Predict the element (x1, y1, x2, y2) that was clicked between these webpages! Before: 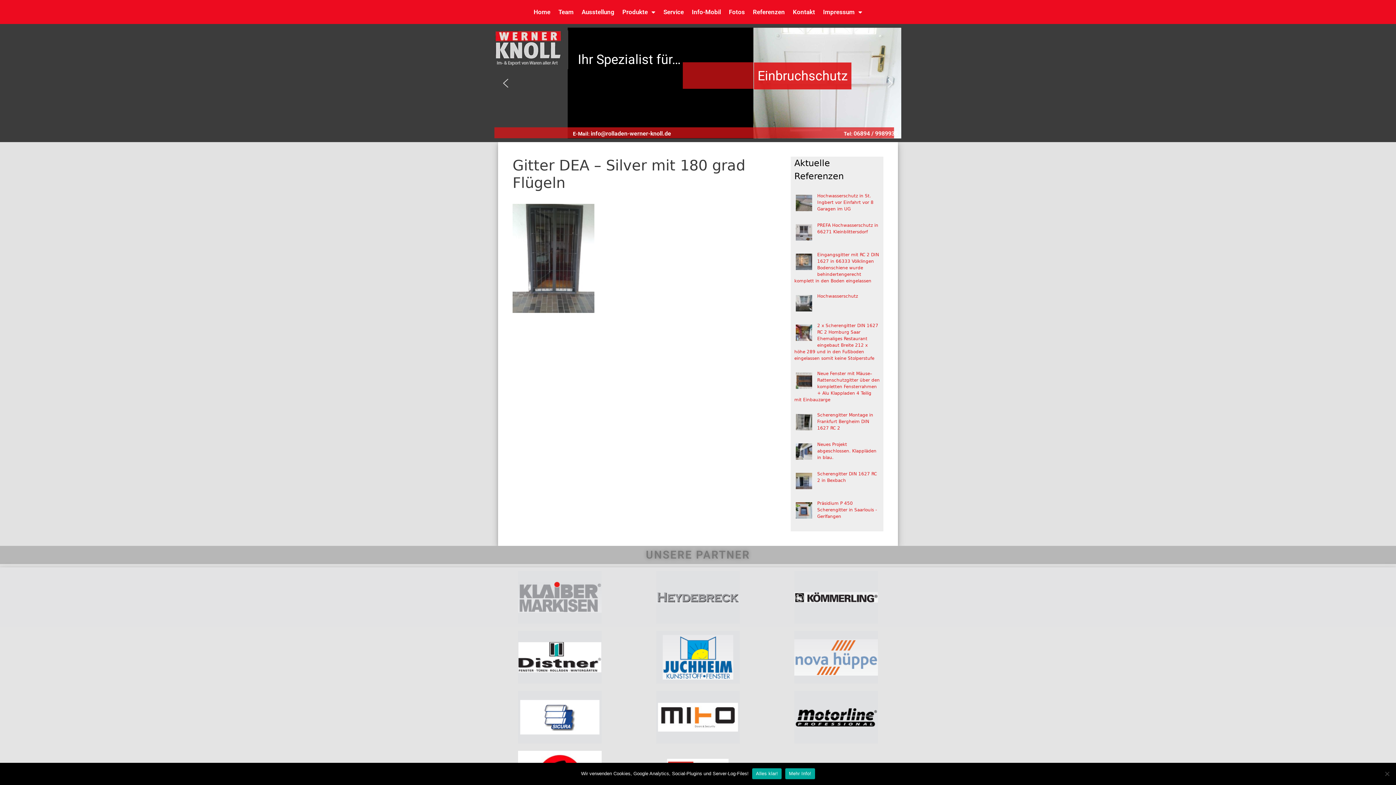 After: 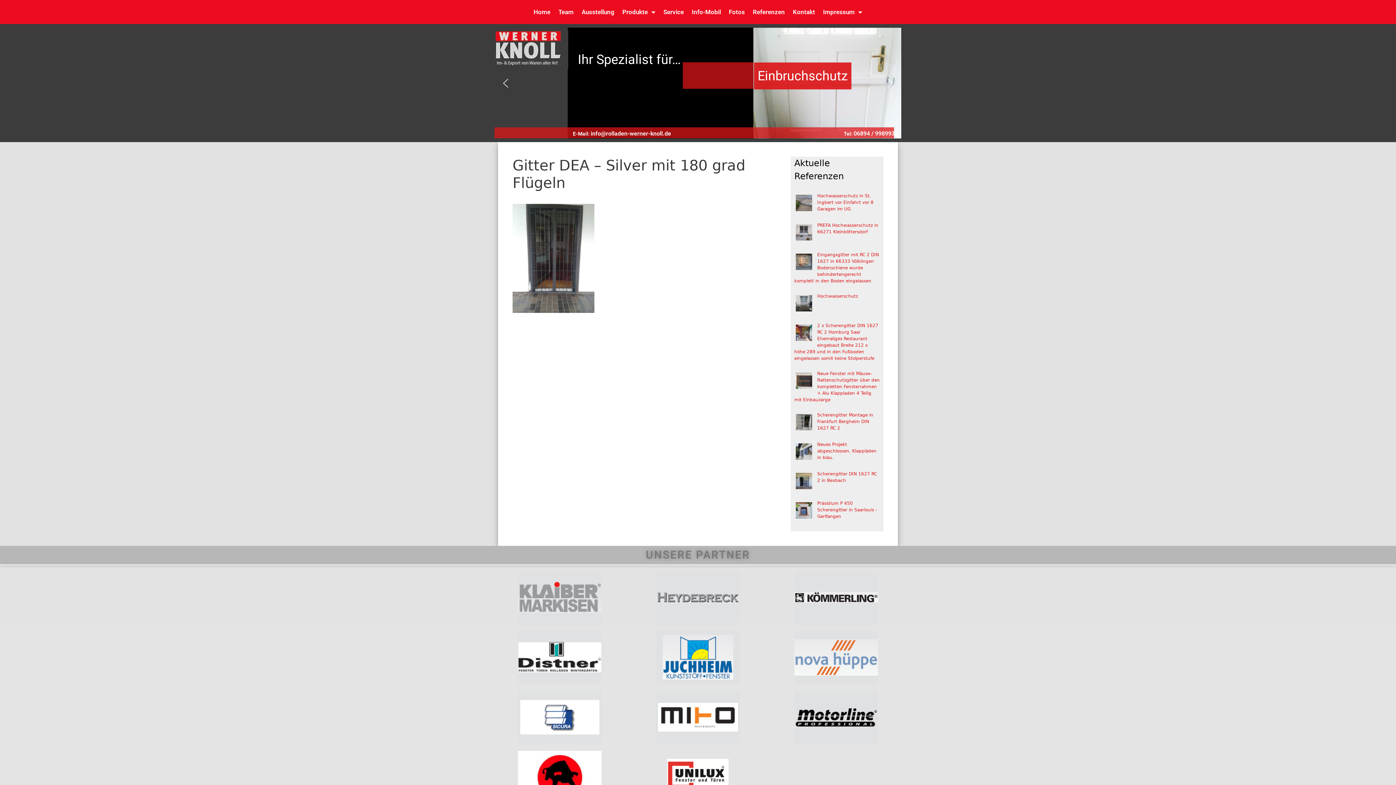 Action: bbox: (752, 768, 781, 779) label: Alles klar!